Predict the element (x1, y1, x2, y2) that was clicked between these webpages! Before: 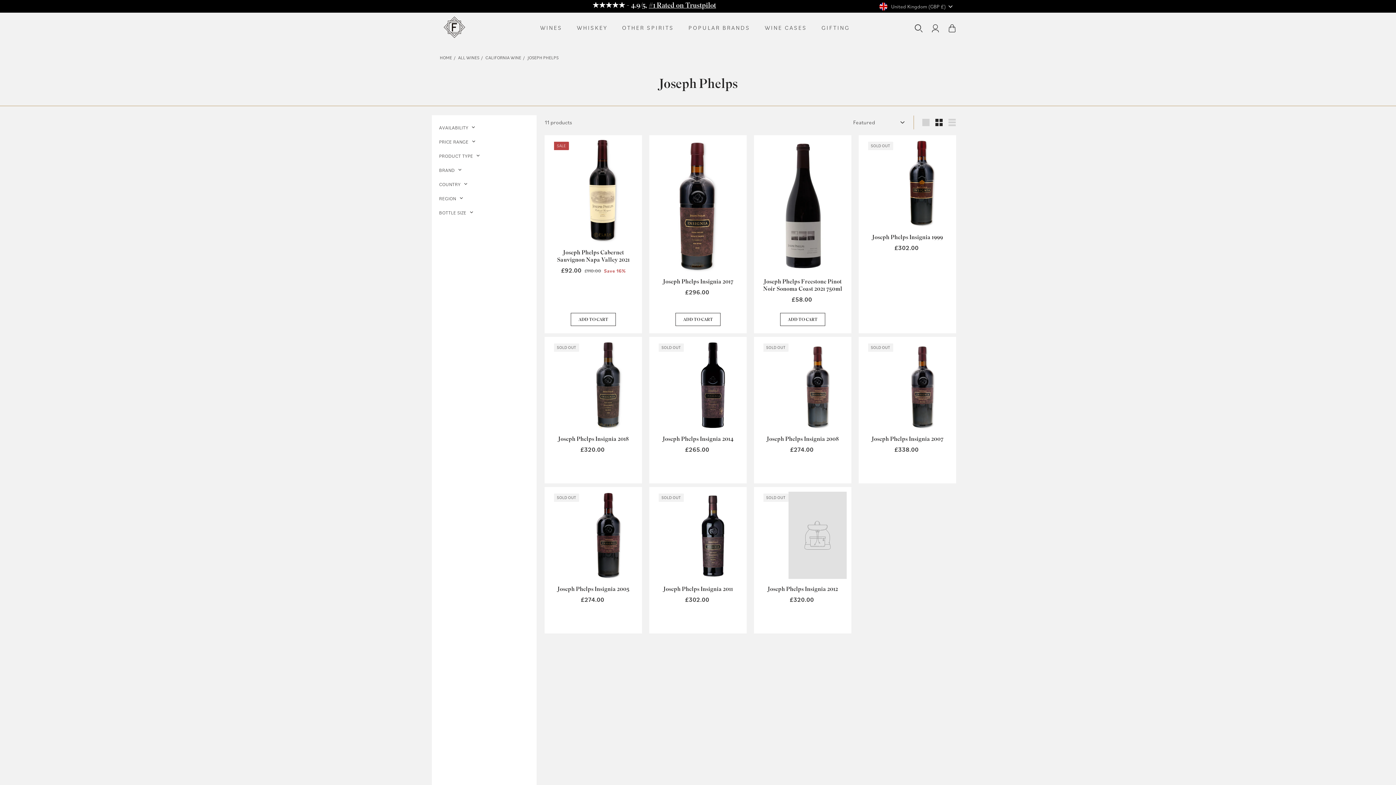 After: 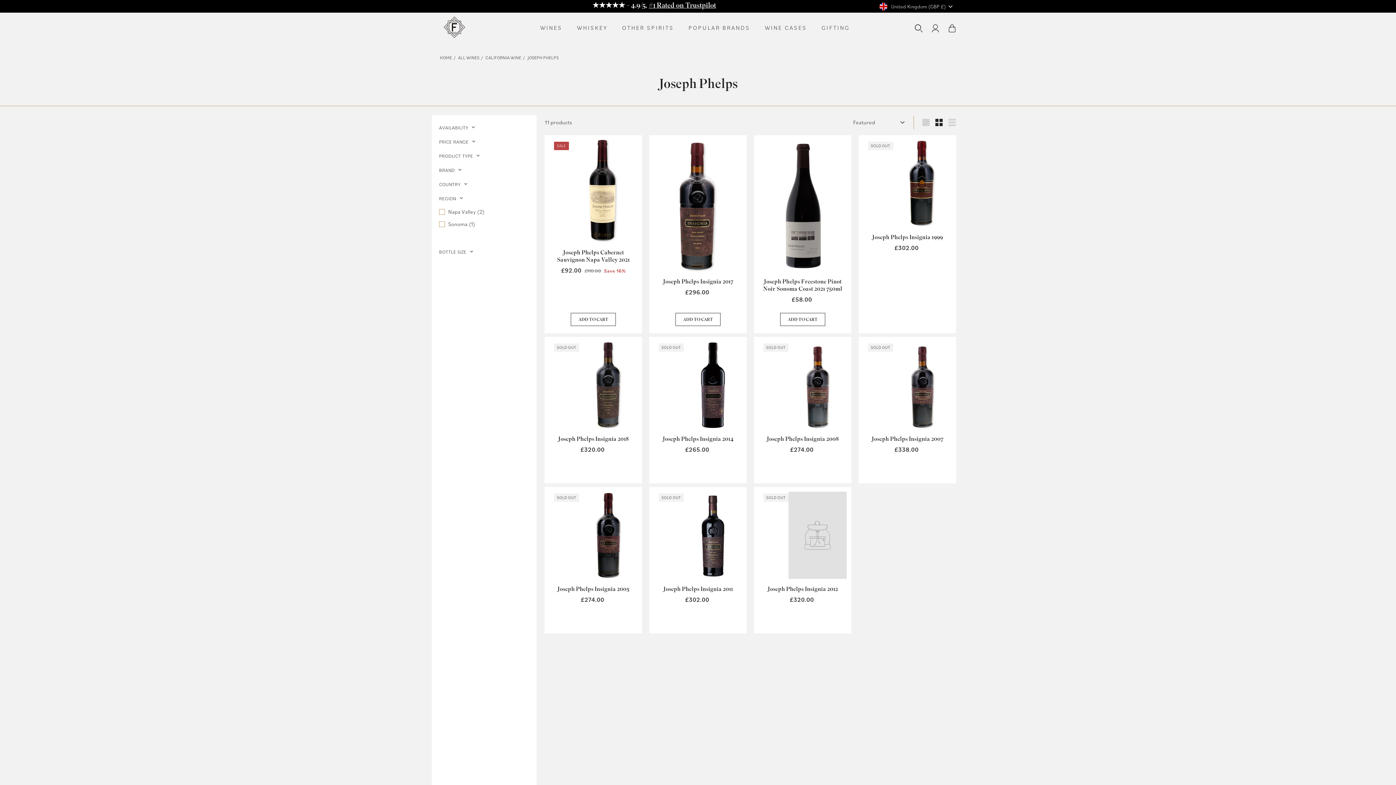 Action: label: REGION bbox: (439, 193, 533, 207)